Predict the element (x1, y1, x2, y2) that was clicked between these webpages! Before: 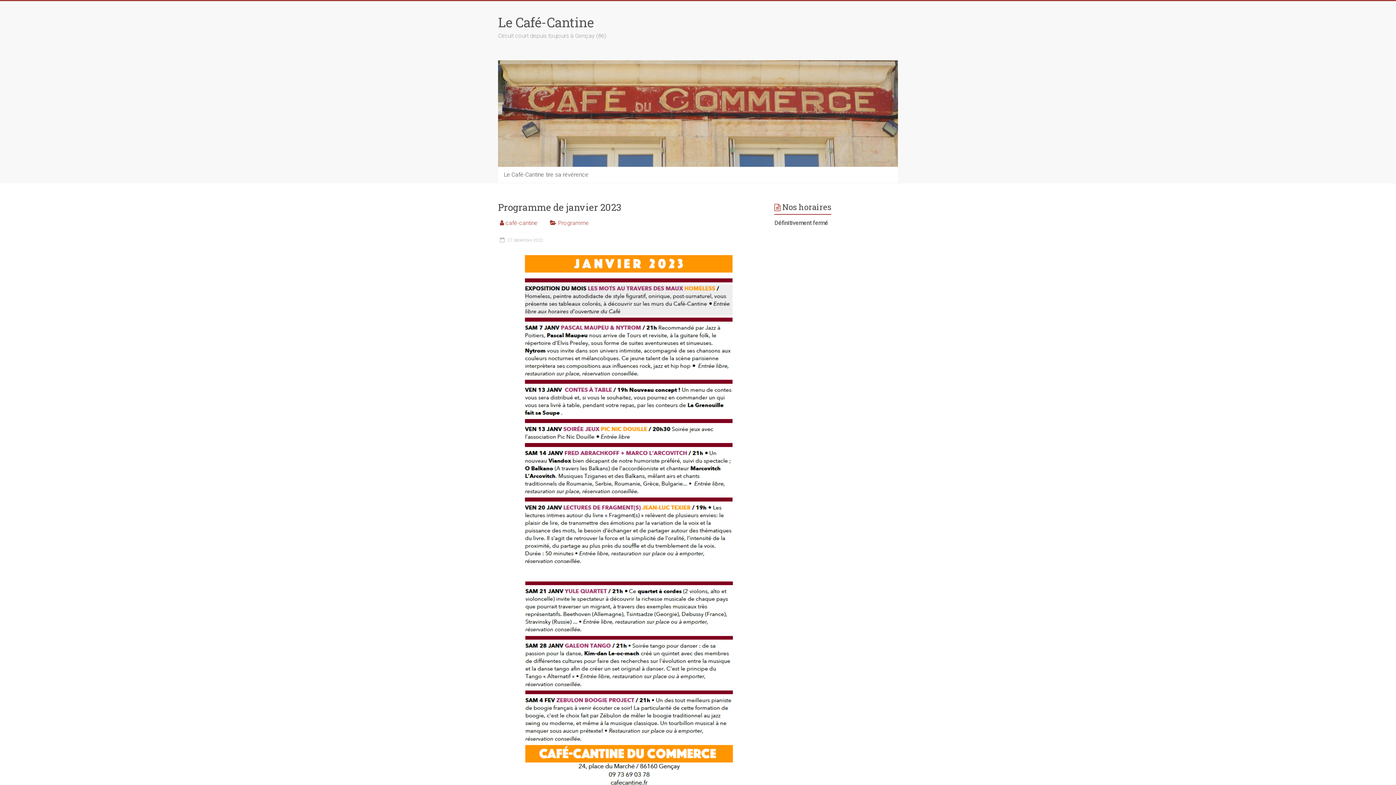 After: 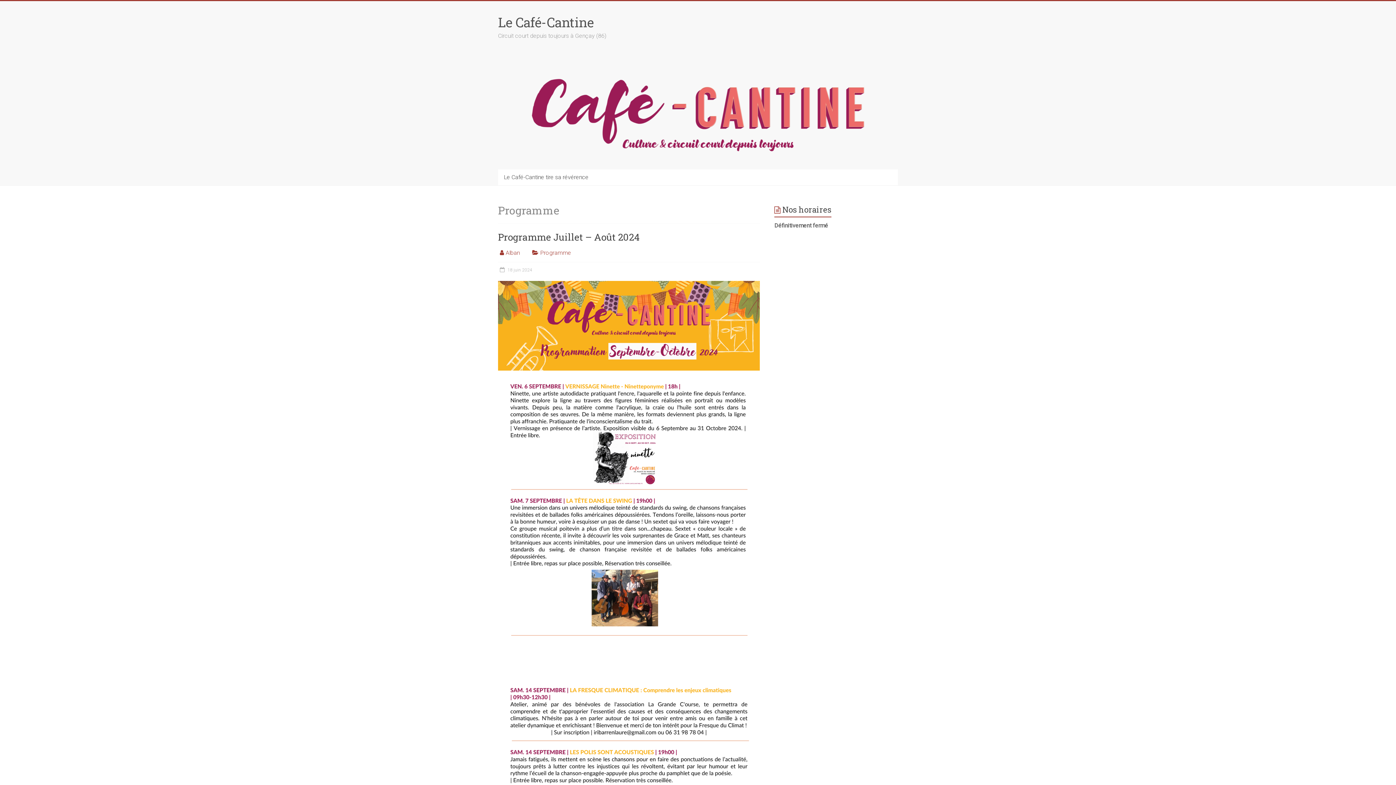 Action: bbox: (558, 219, 589, 226) label: Programme